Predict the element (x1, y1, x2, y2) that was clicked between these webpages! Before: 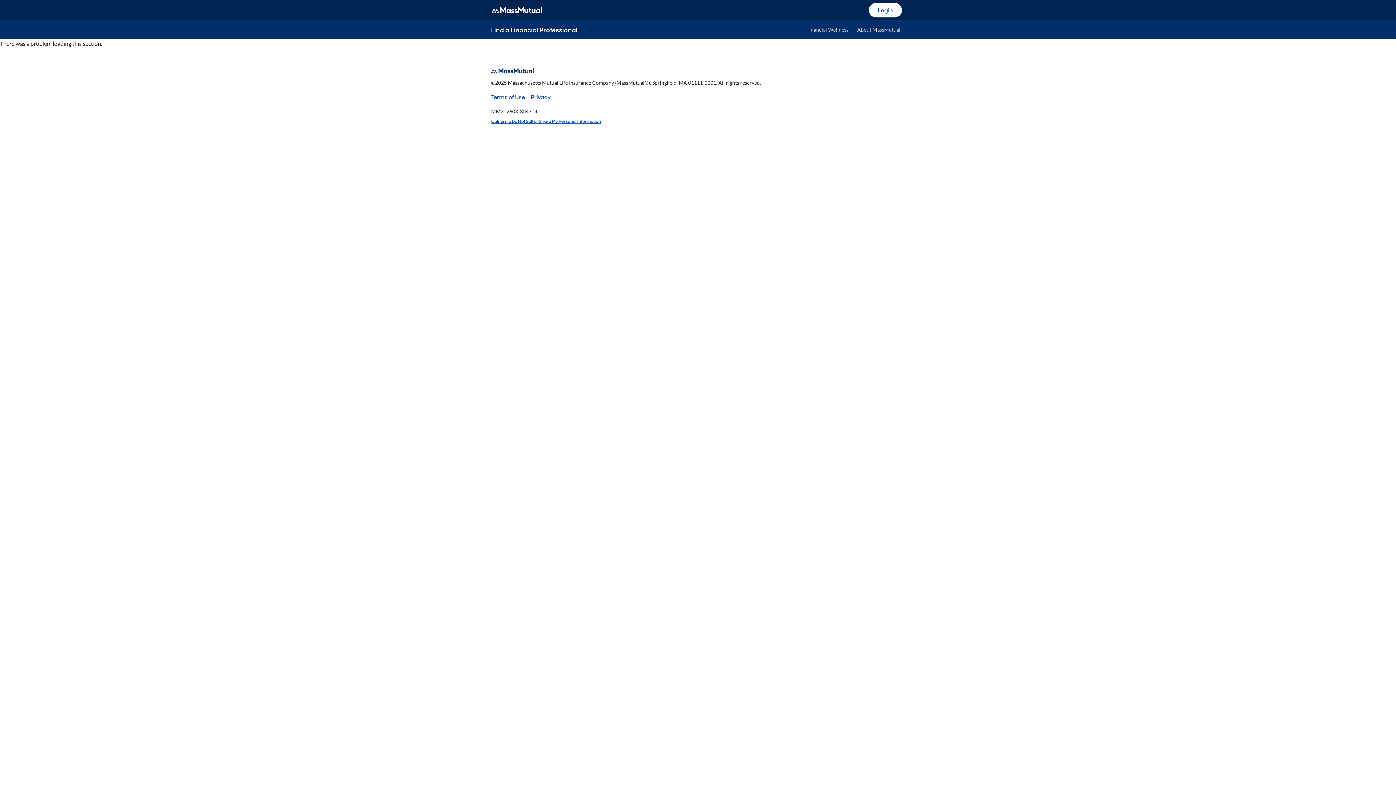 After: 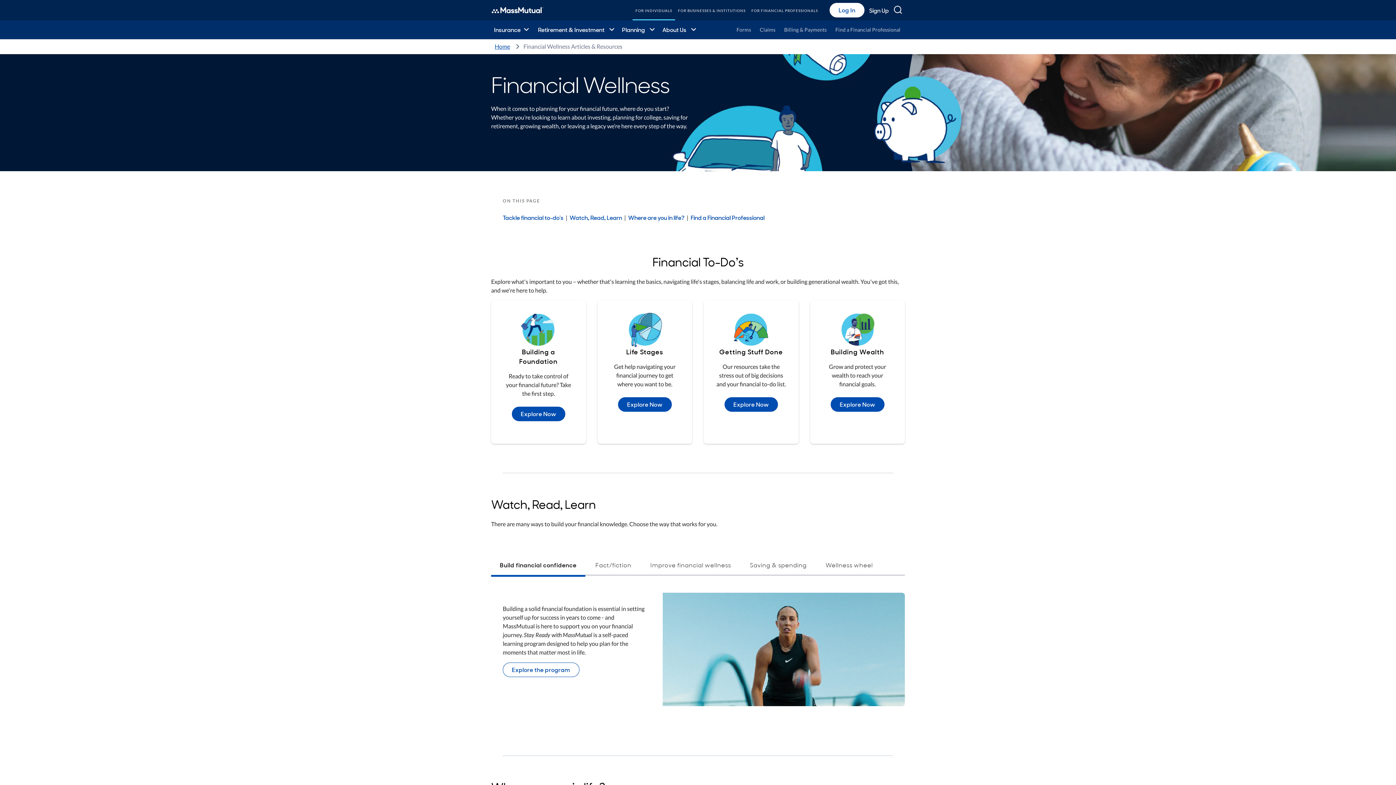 Action: bbox: (803, 23, 851, 36) label: Financial Wellness